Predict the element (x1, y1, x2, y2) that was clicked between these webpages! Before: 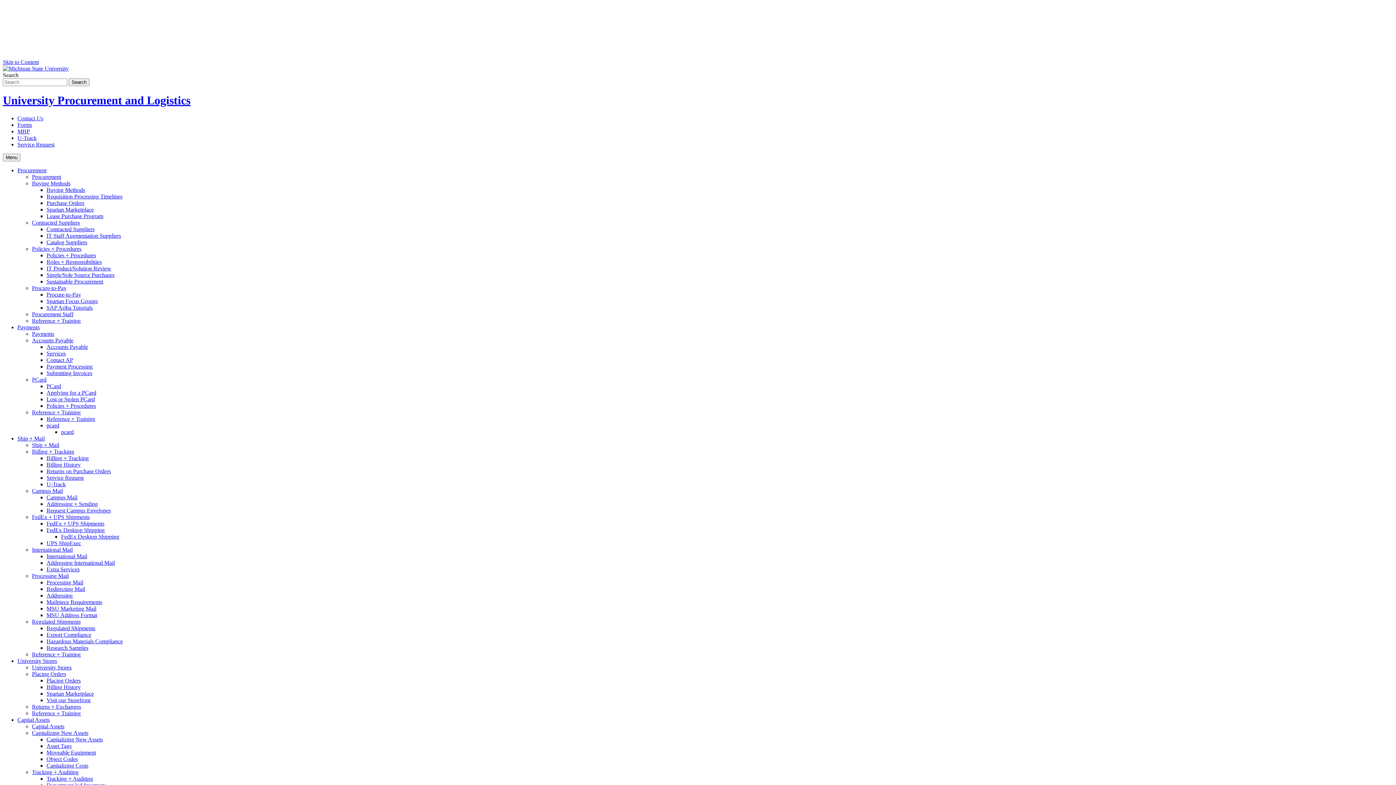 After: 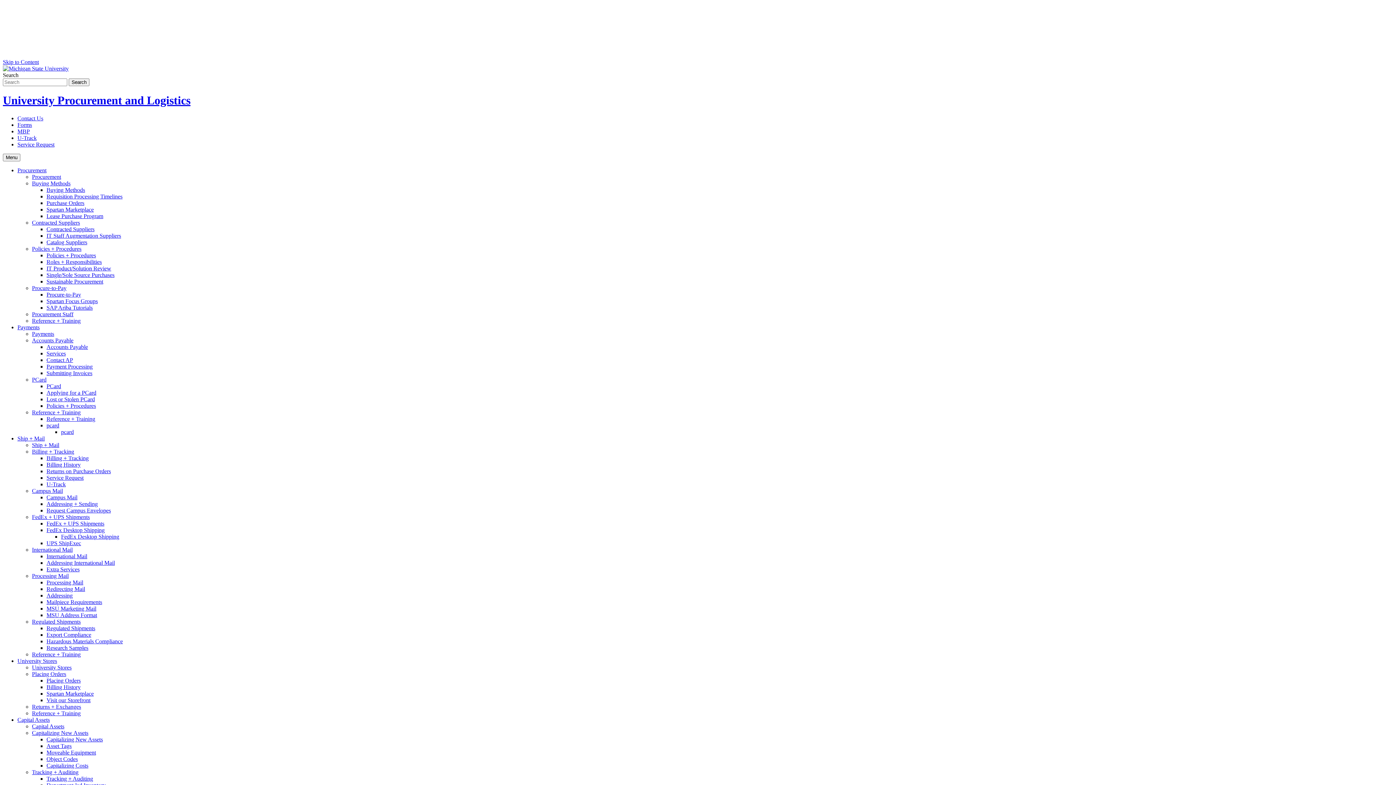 Action: bbox: (32, 664, 71, 670) label: University Stores